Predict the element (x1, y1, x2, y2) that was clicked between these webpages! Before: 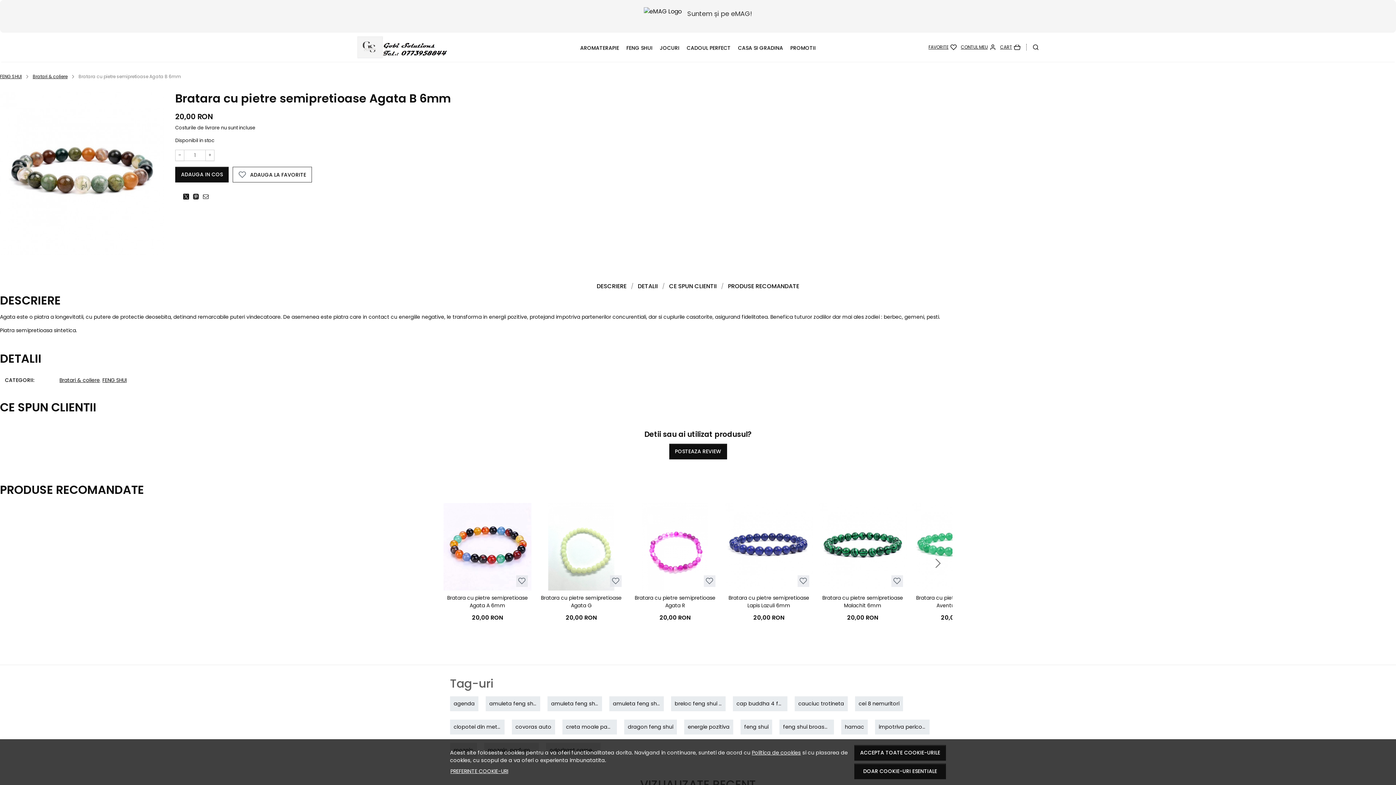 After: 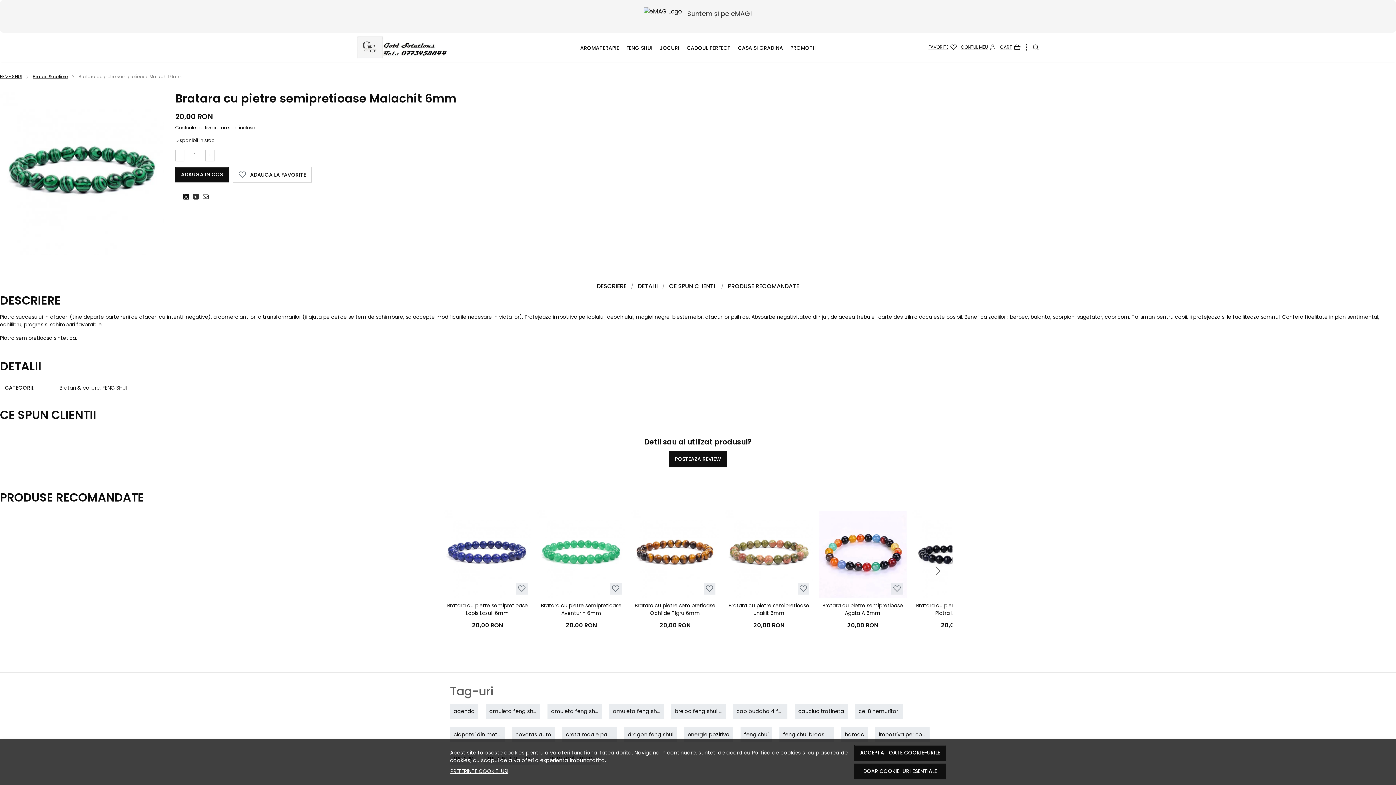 Action: label: Bratara cu pietre semipretioase Malachit 6mm bbox: (818, 594, 906, 609)